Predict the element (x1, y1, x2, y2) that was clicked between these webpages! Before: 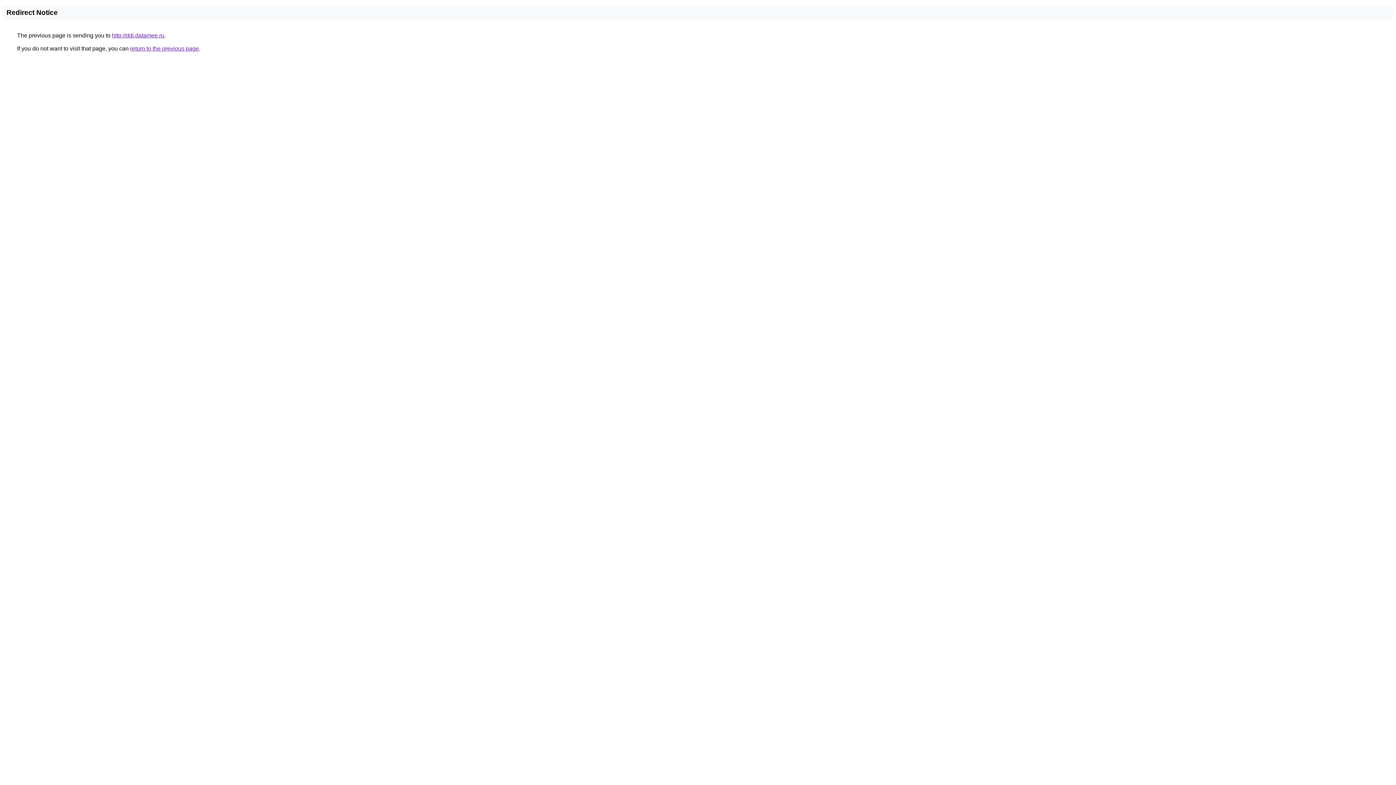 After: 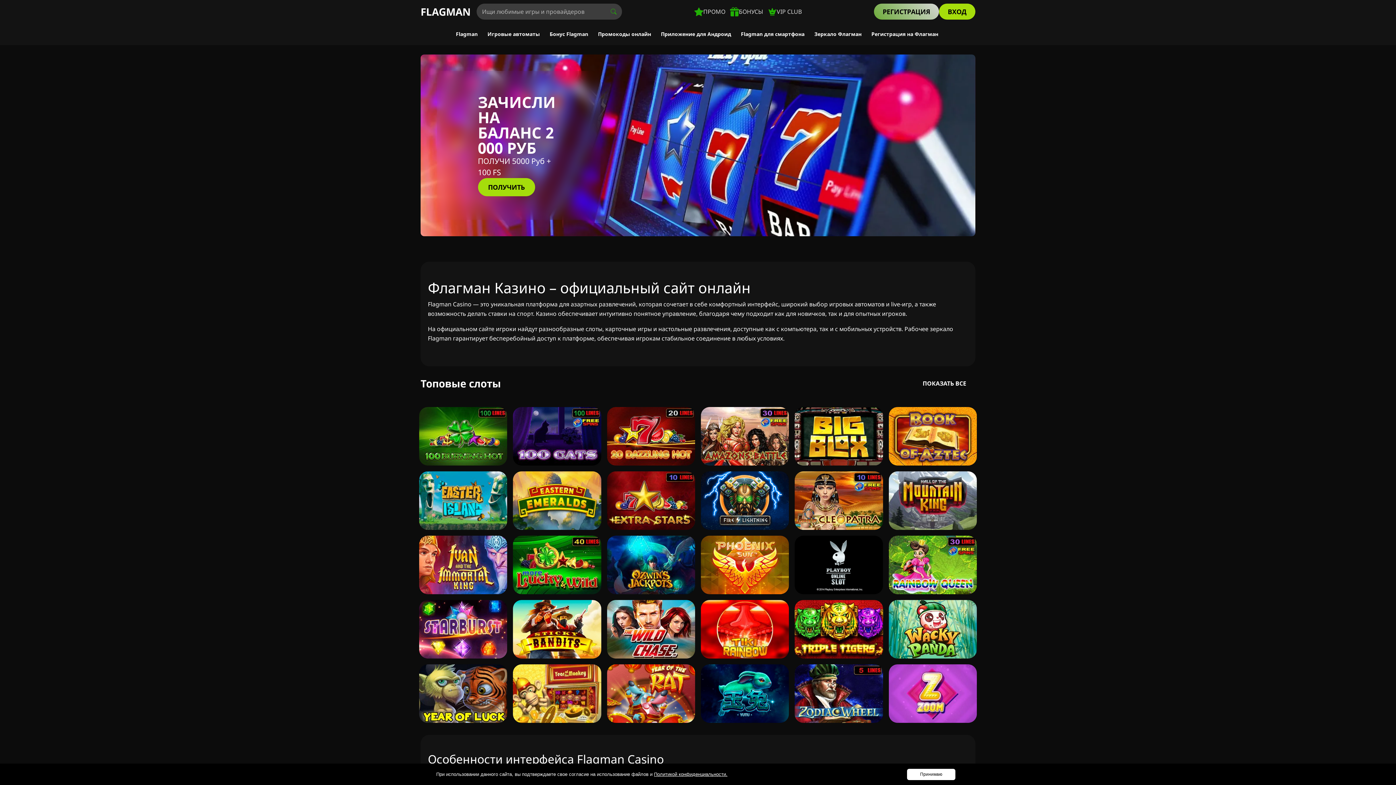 Action: bbox: (112, 32, 164, 38) label: http://ddi.datamee.ru